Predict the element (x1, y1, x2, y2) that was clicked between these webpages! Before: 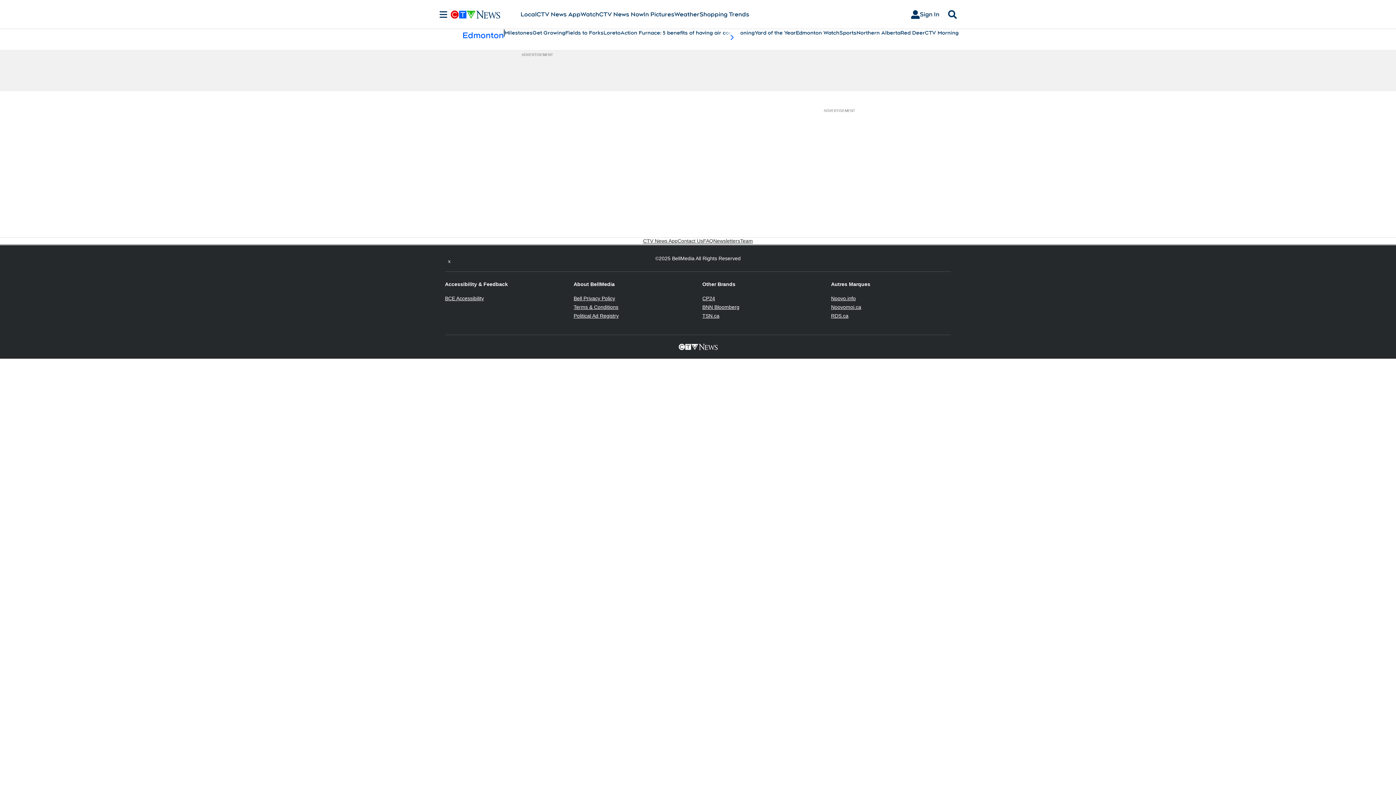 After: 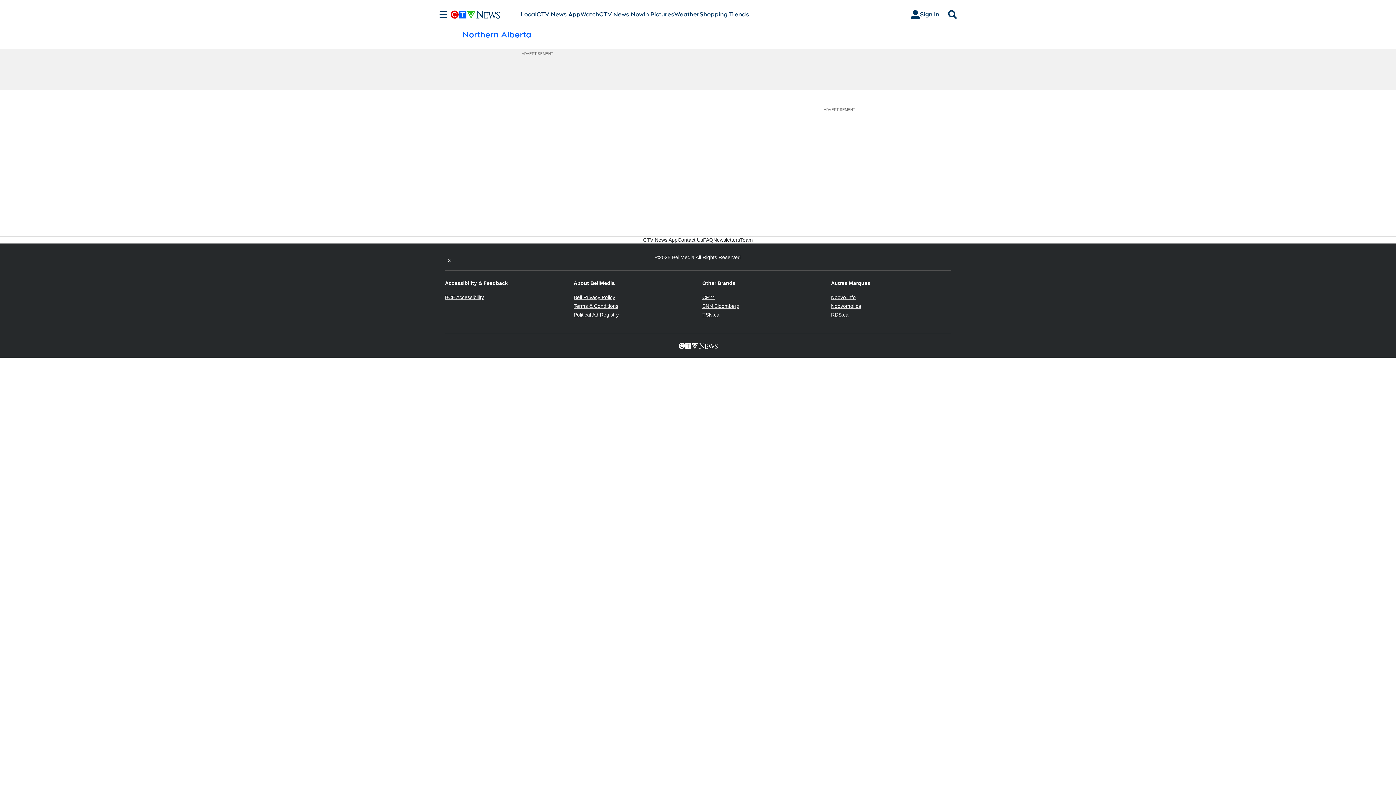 Action: bbox: (856, 29, 900, 36) label: Northern Alberta